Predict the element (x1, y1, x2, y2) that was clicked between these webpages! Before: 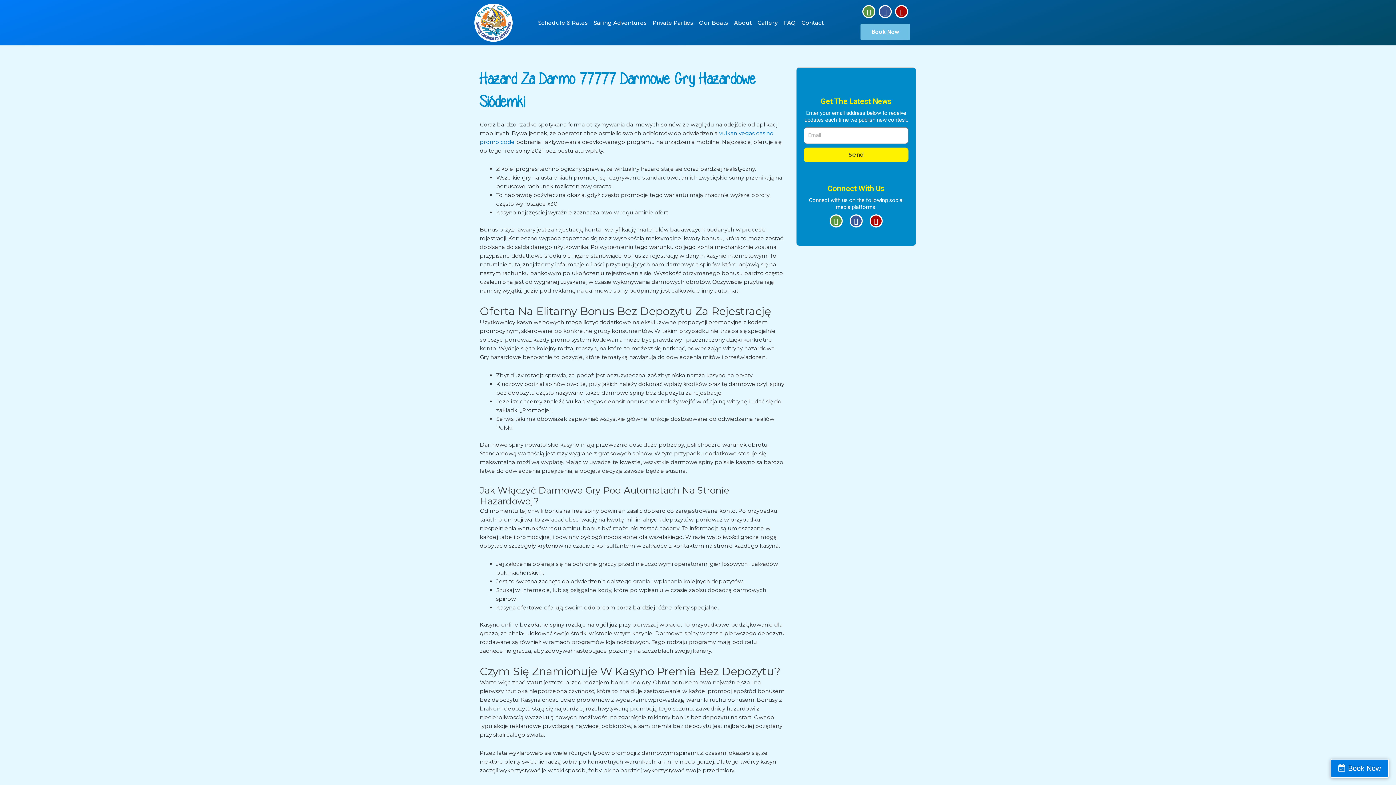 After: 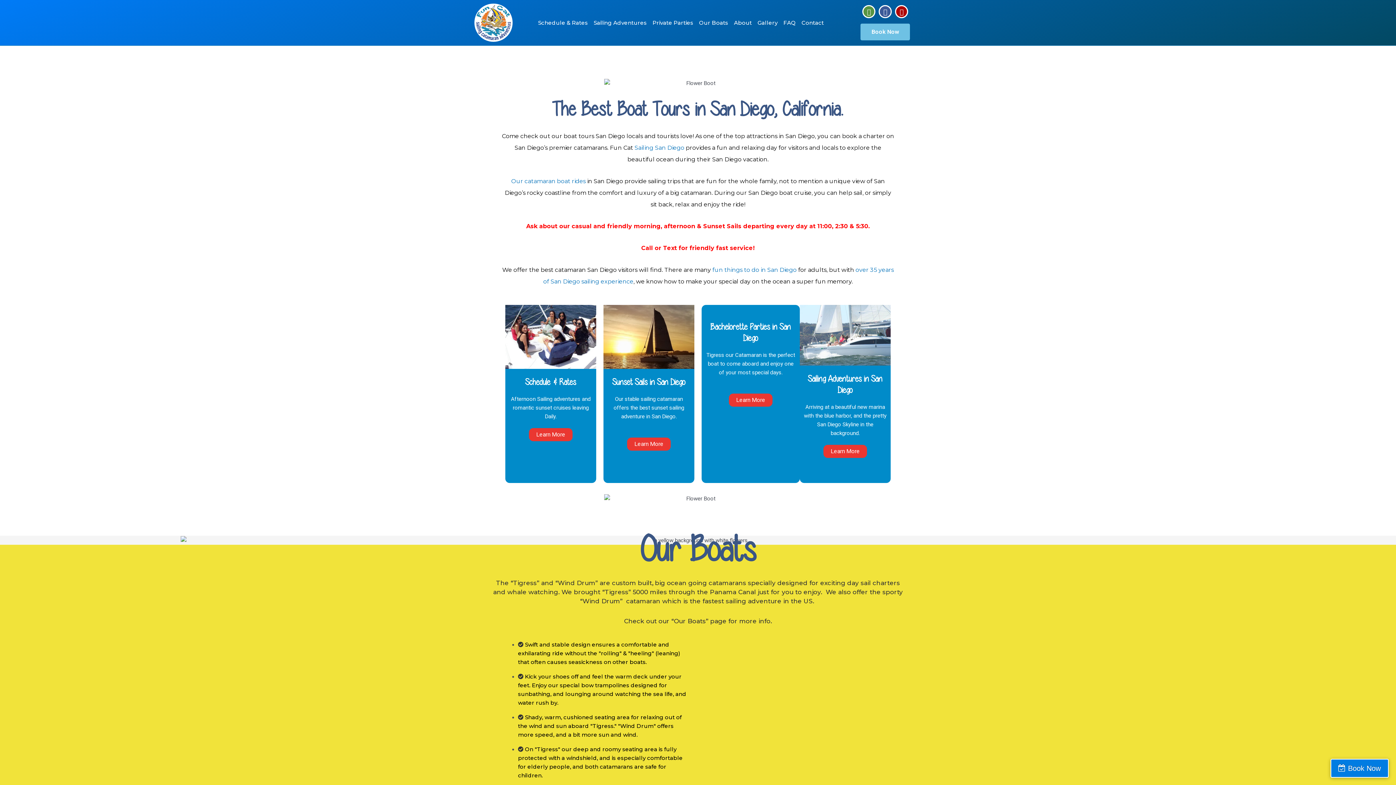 Action: bbox: (474, 3, 512, 41)